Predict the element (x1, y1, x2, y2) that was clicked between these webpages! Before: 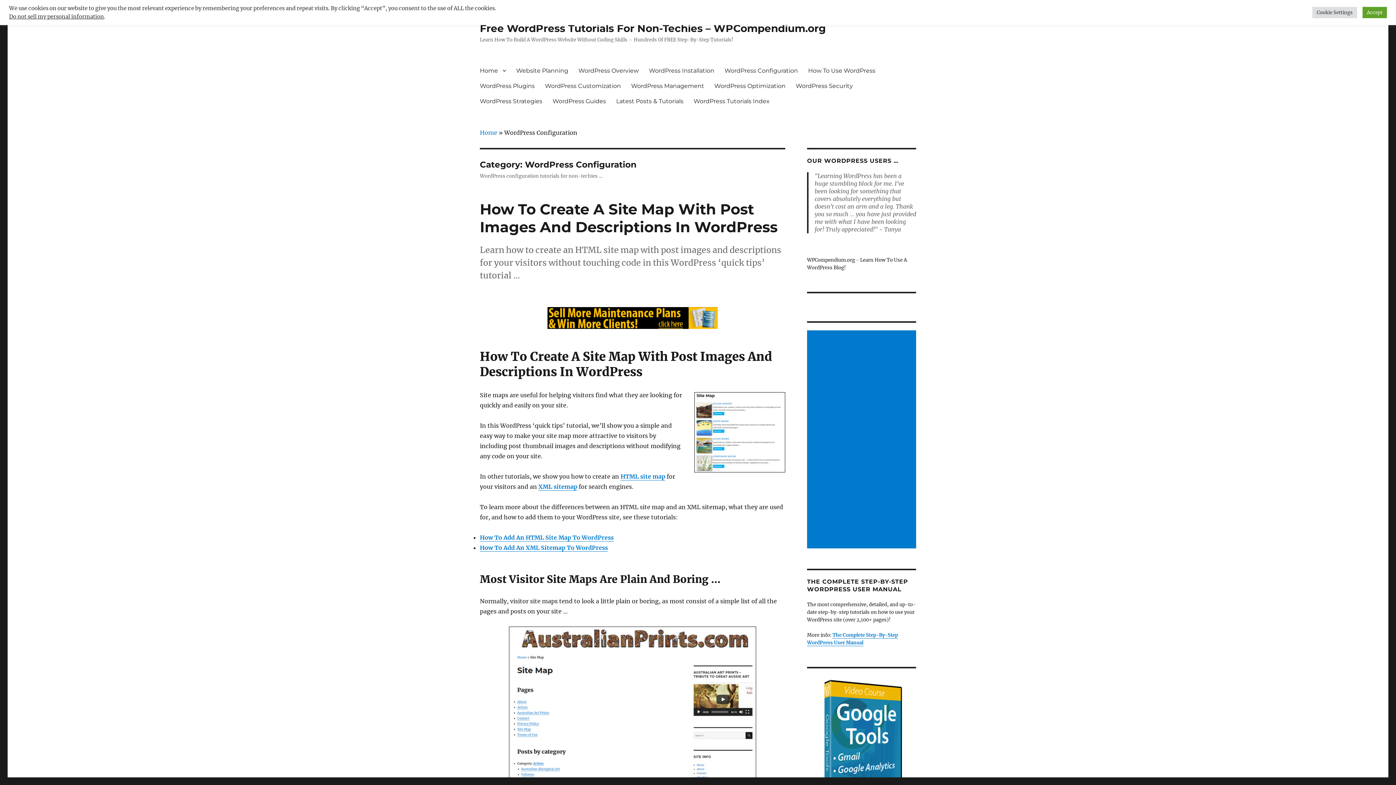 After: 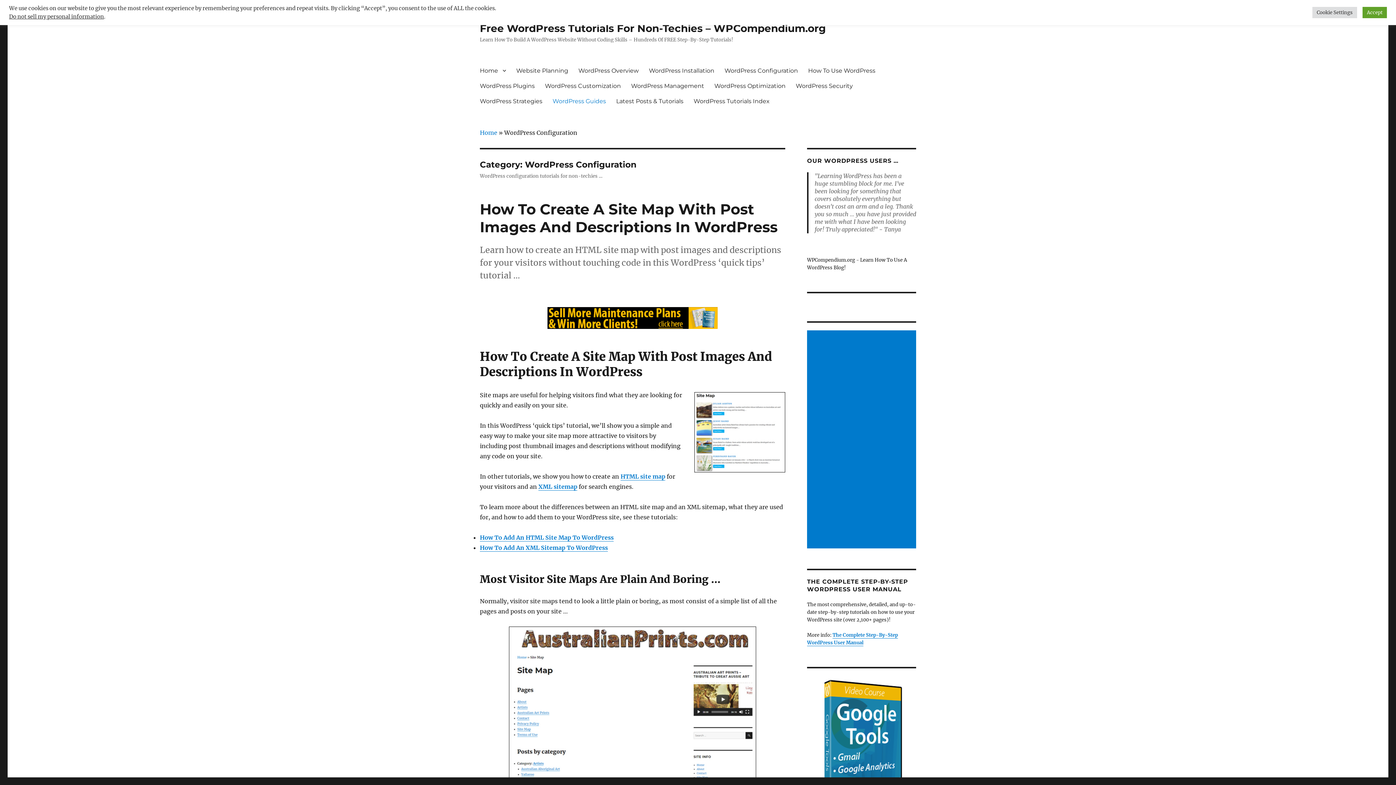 Action: bbox: (547, 93, 611, 108) label: WordPress Guides